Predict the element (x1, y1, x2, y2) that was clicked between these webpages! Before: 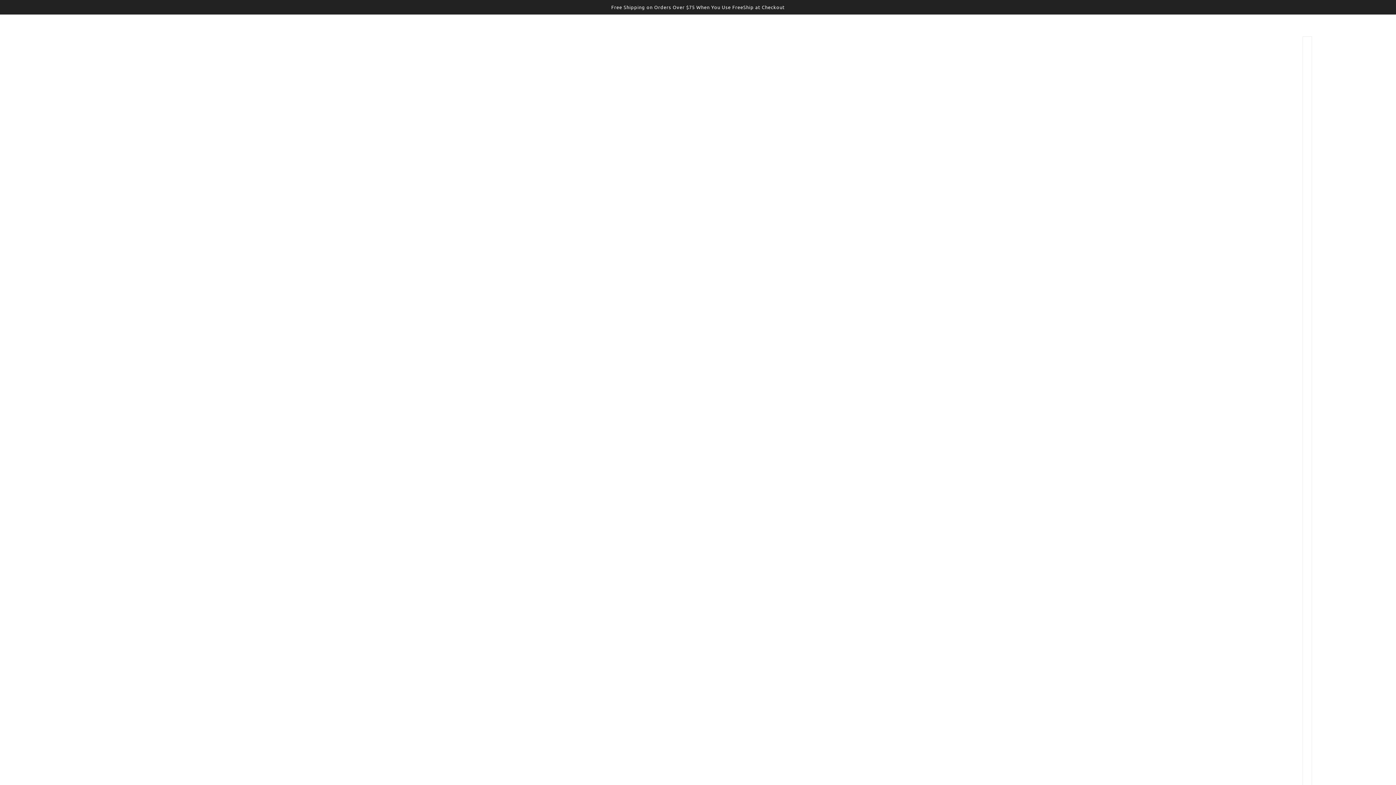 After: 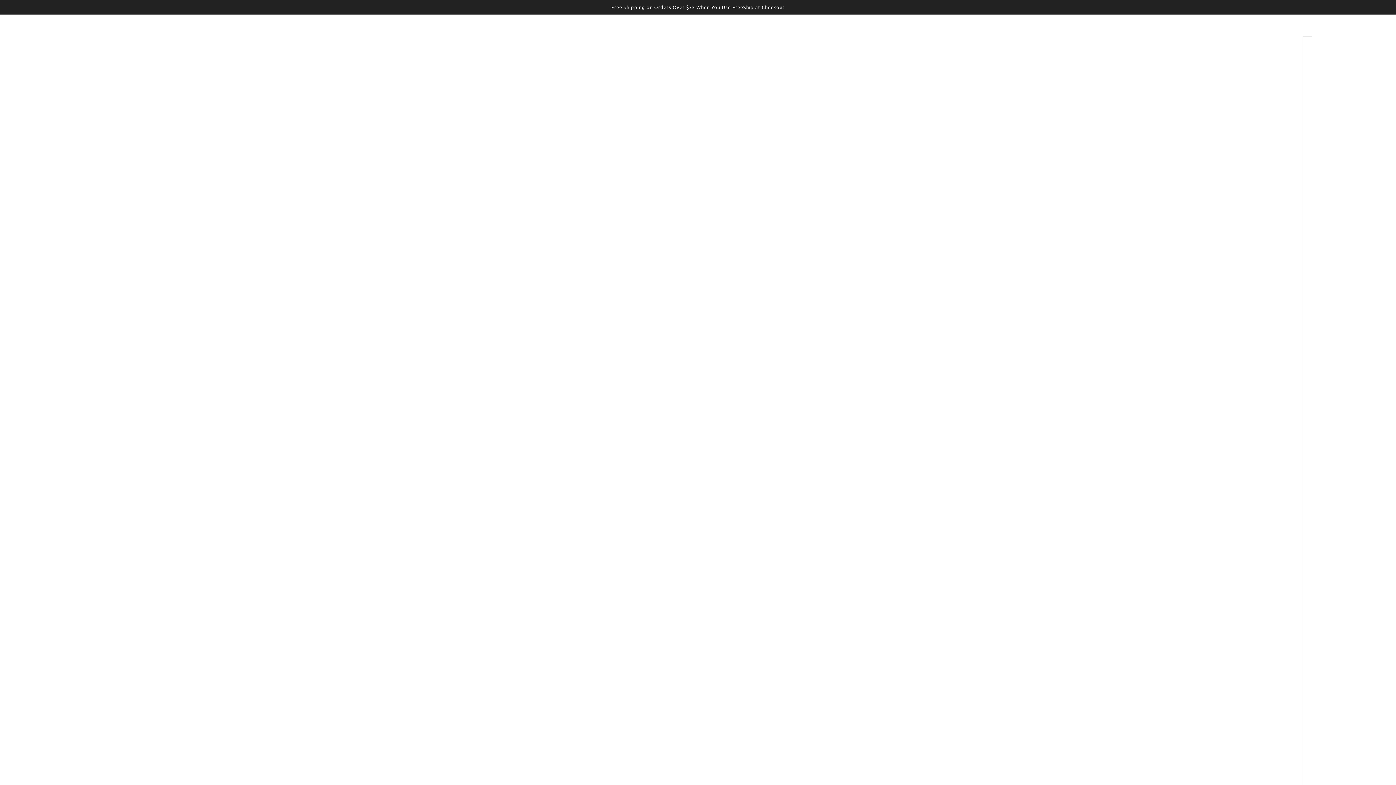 Action: label: ENTER bbox: (727, 760, 756, 776)